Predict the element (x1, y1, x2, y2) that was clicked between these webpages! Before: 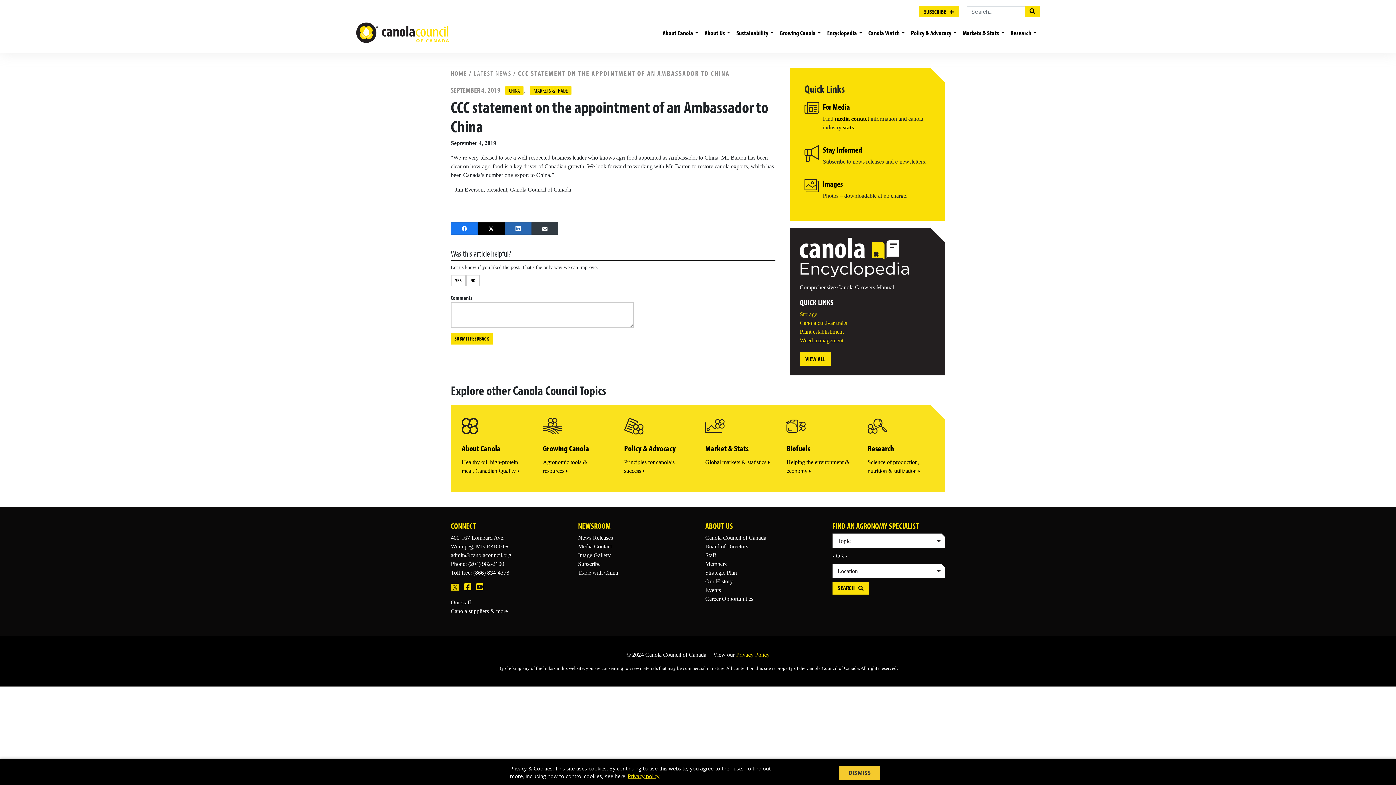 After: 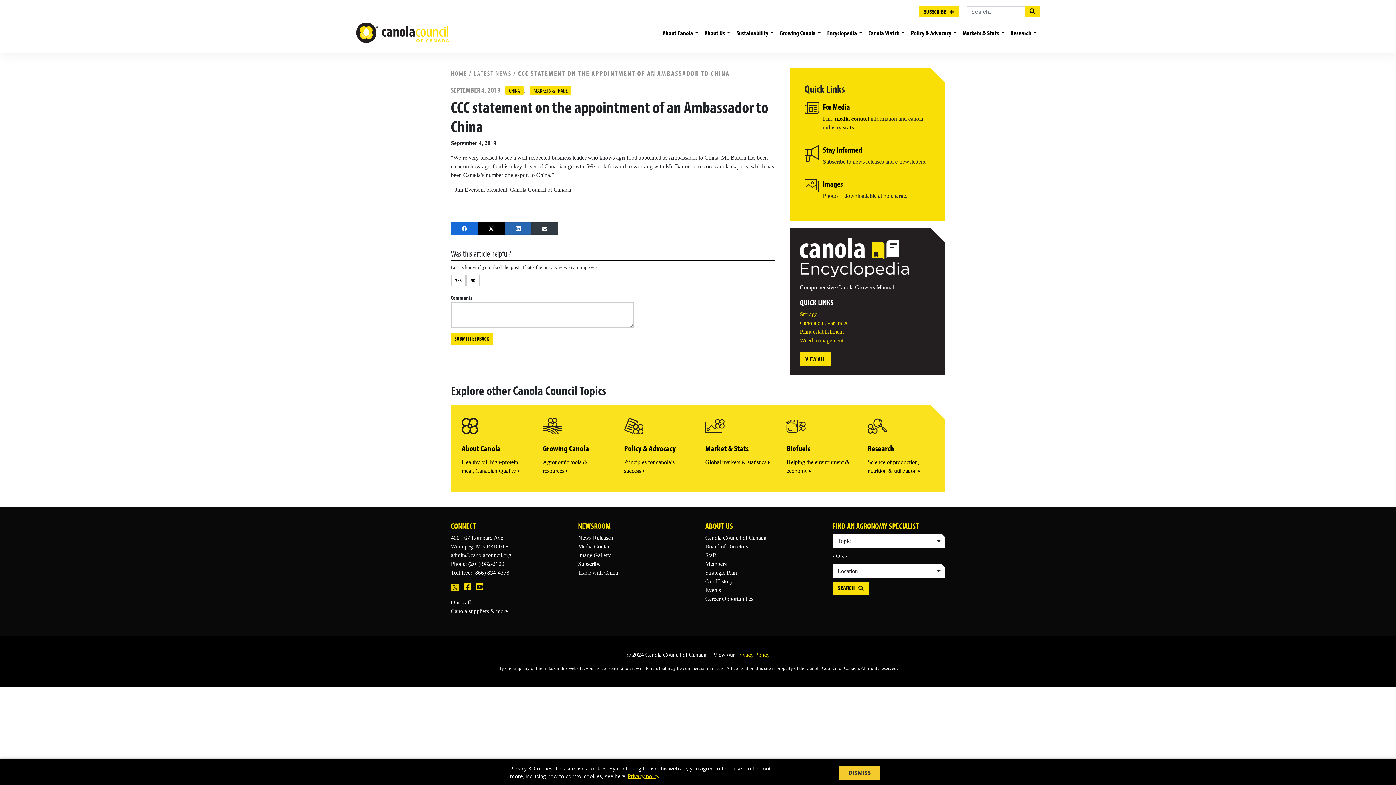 Action: label: Facebook bbox: (450, 222, 477, 234)